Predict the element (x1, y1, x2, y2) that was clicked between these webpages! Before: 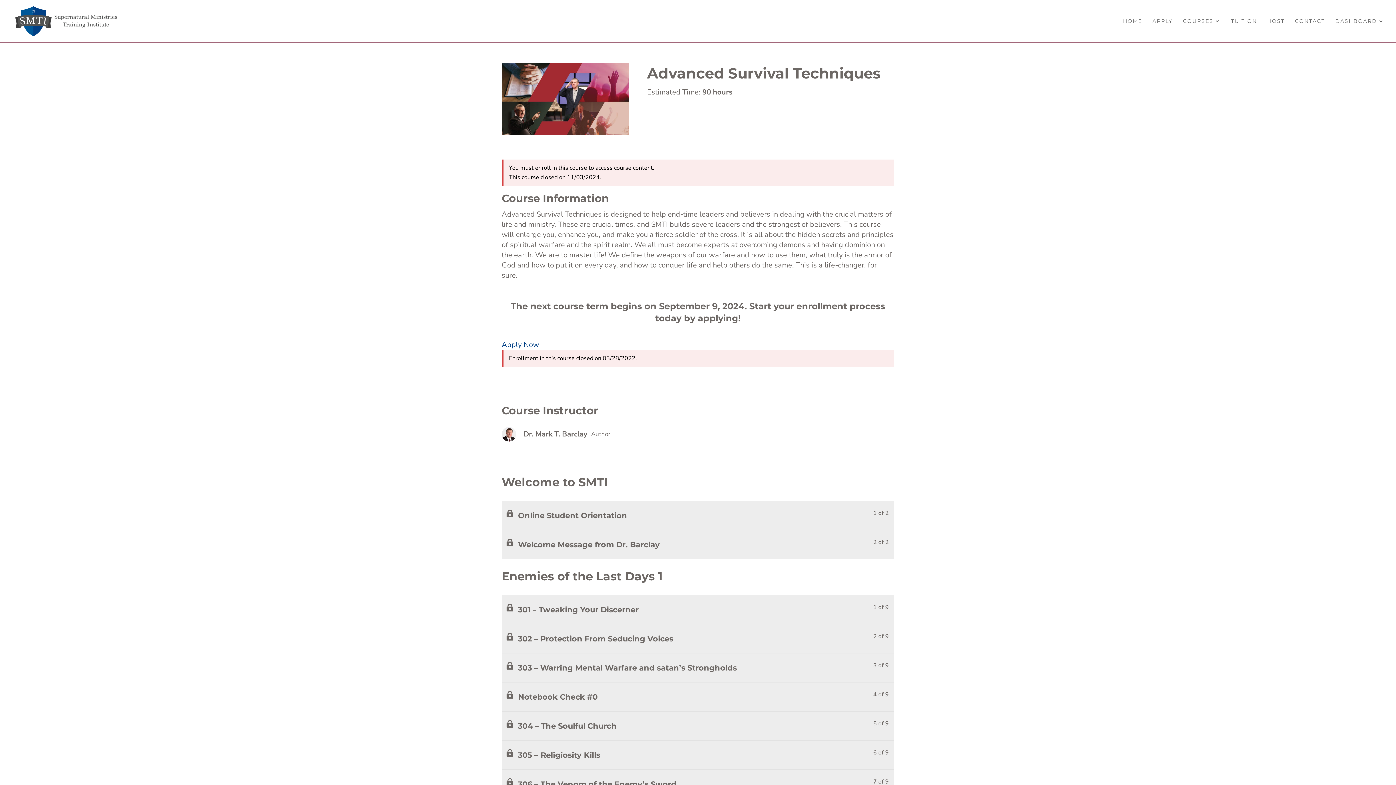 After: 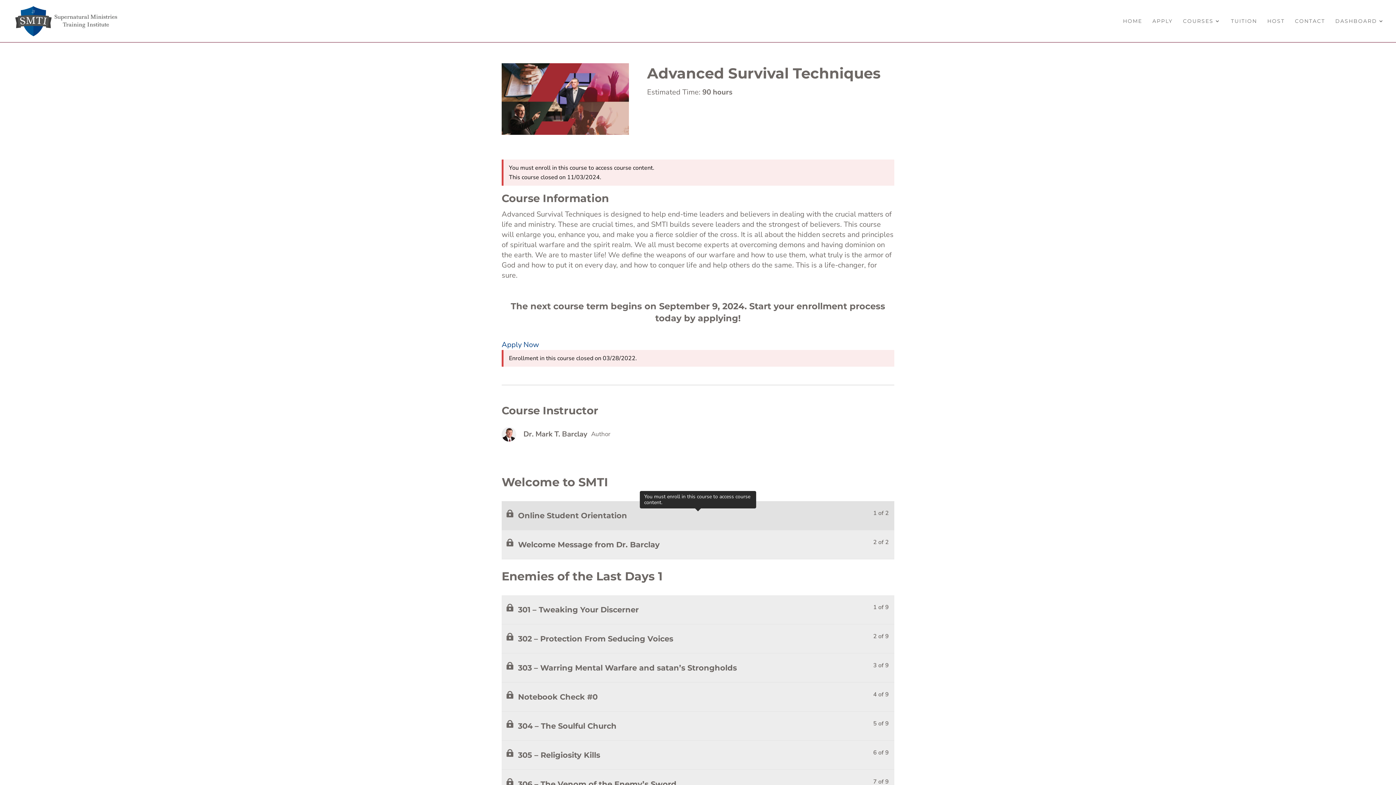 Action: label: 1 of 2
Online Student Orientation bbox: (501, 501, 894, 530)